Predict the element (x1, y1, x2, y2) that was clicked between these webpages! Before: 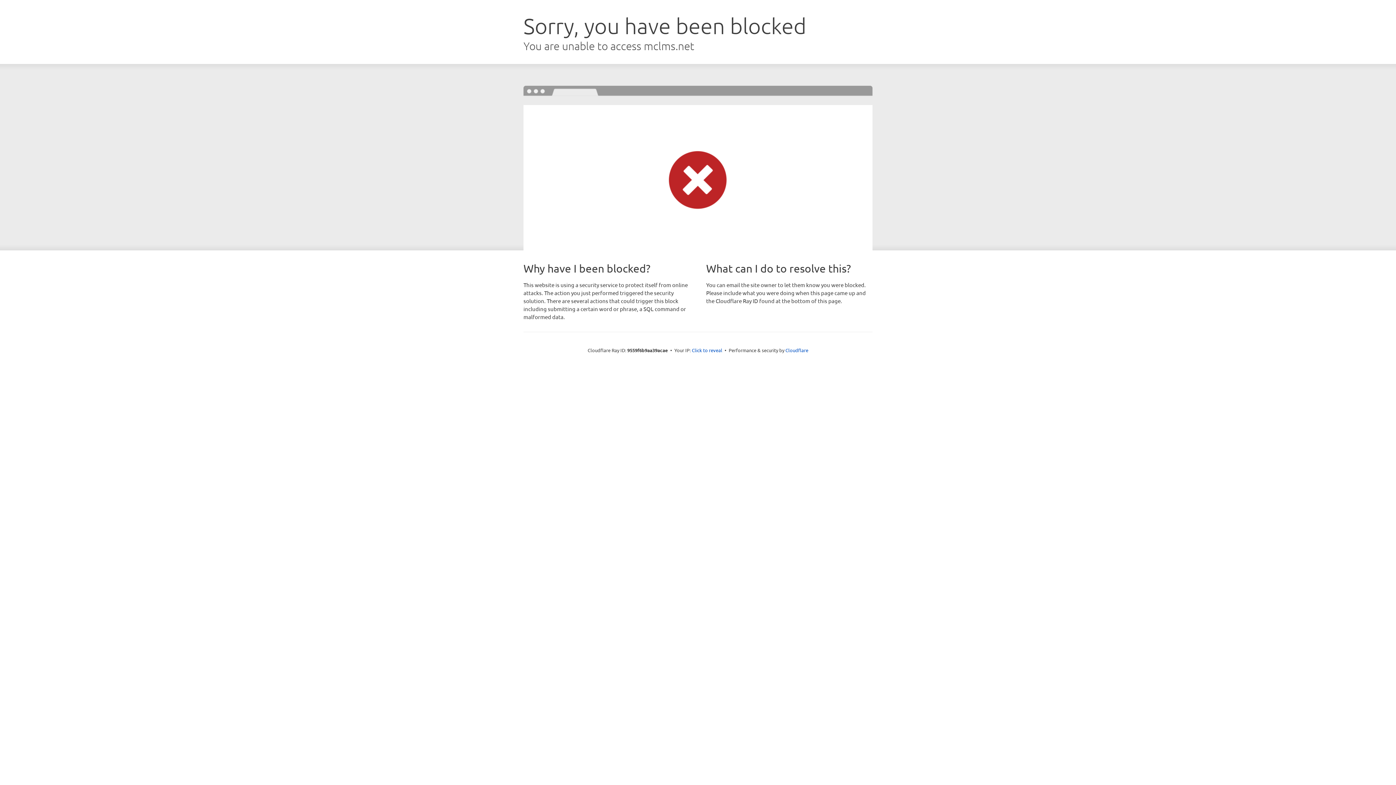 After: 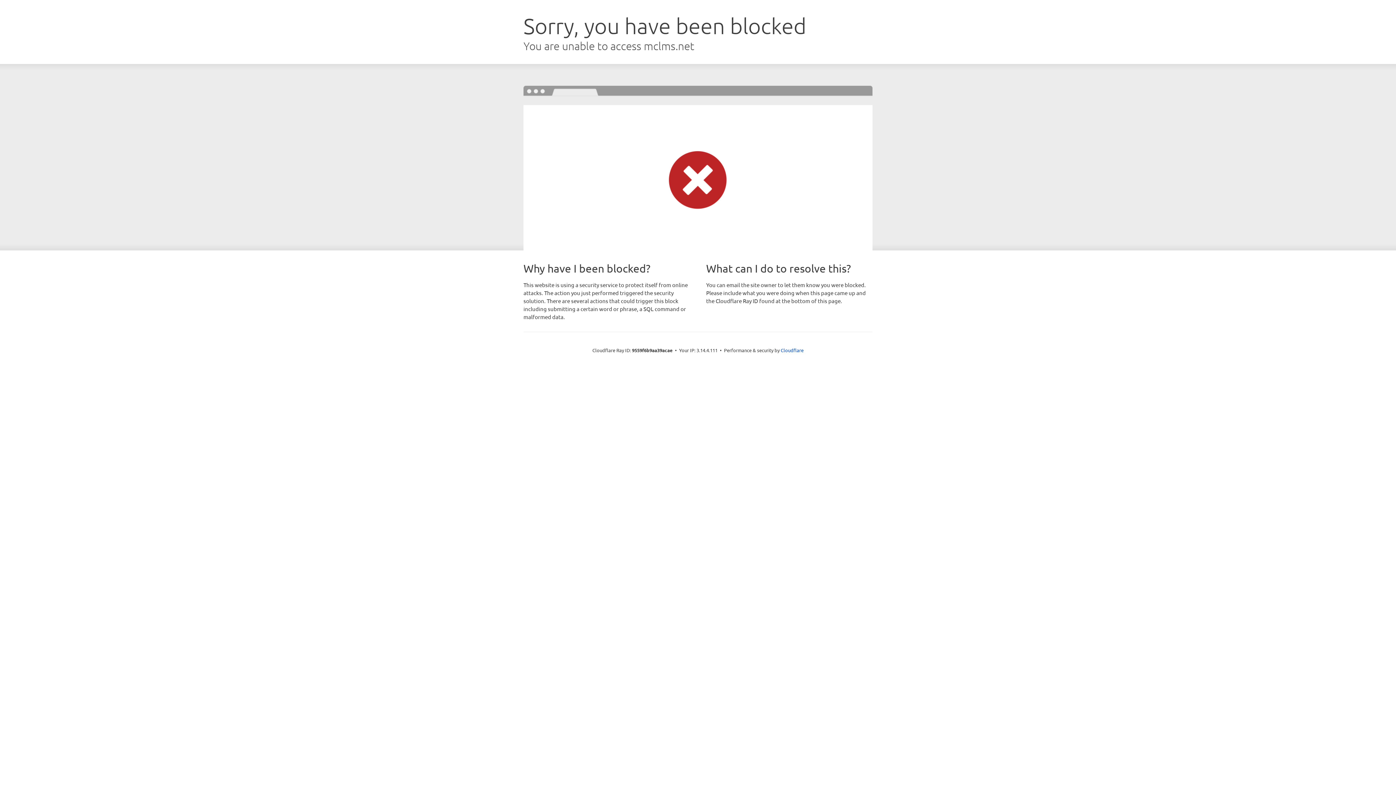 Action: bbox: (692, 346, 722, 353) label: Click to reveal